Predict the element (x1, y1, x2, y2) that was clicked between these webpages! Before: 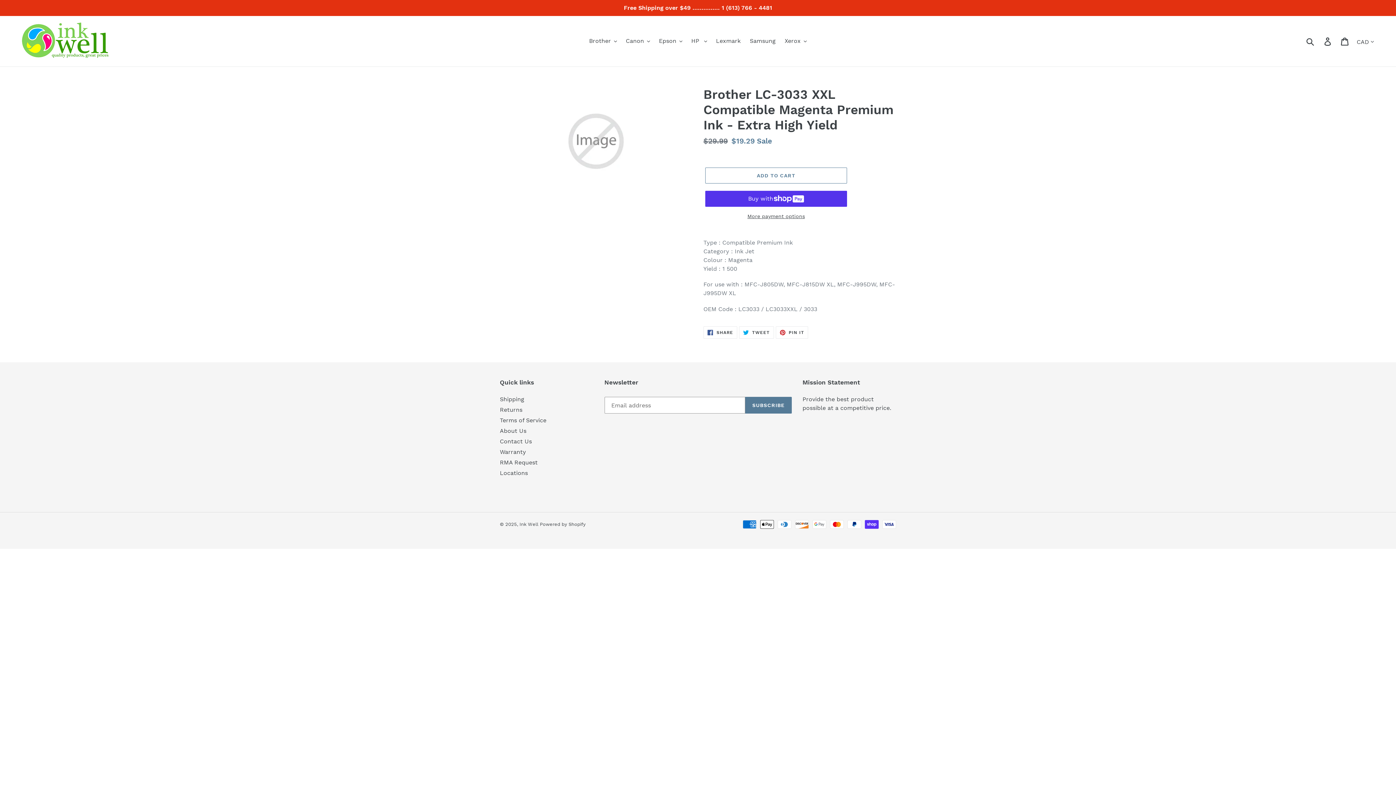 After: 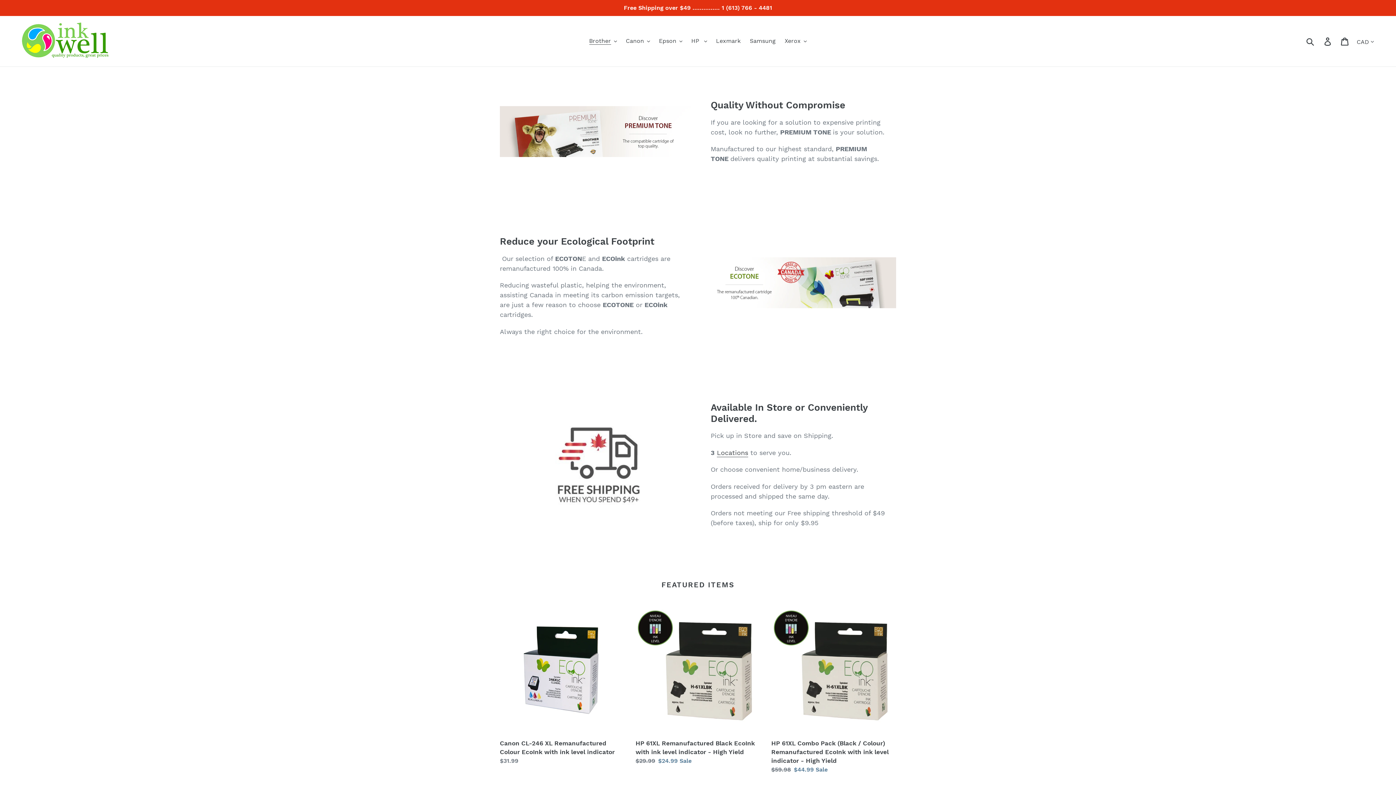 Action: bbox: (20, 21, 110, 61)